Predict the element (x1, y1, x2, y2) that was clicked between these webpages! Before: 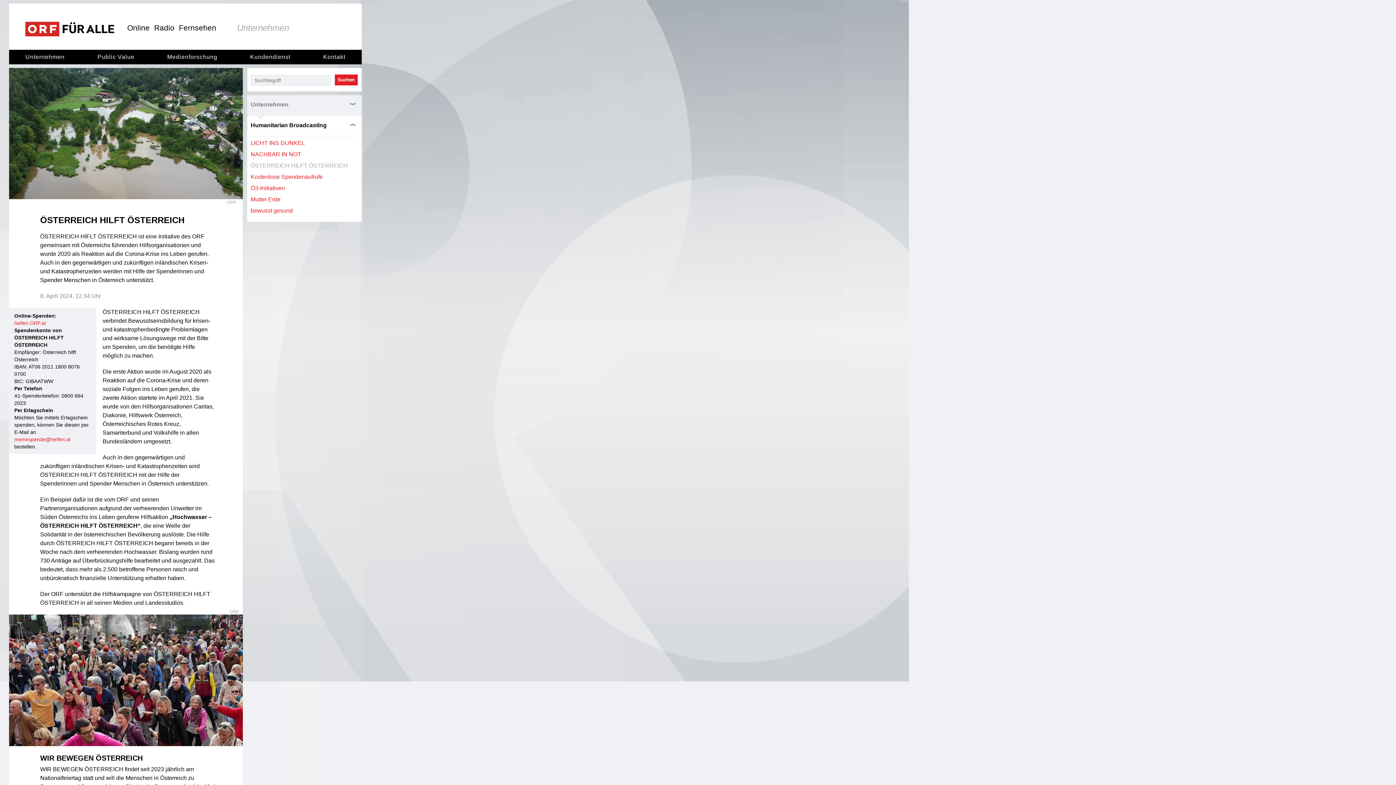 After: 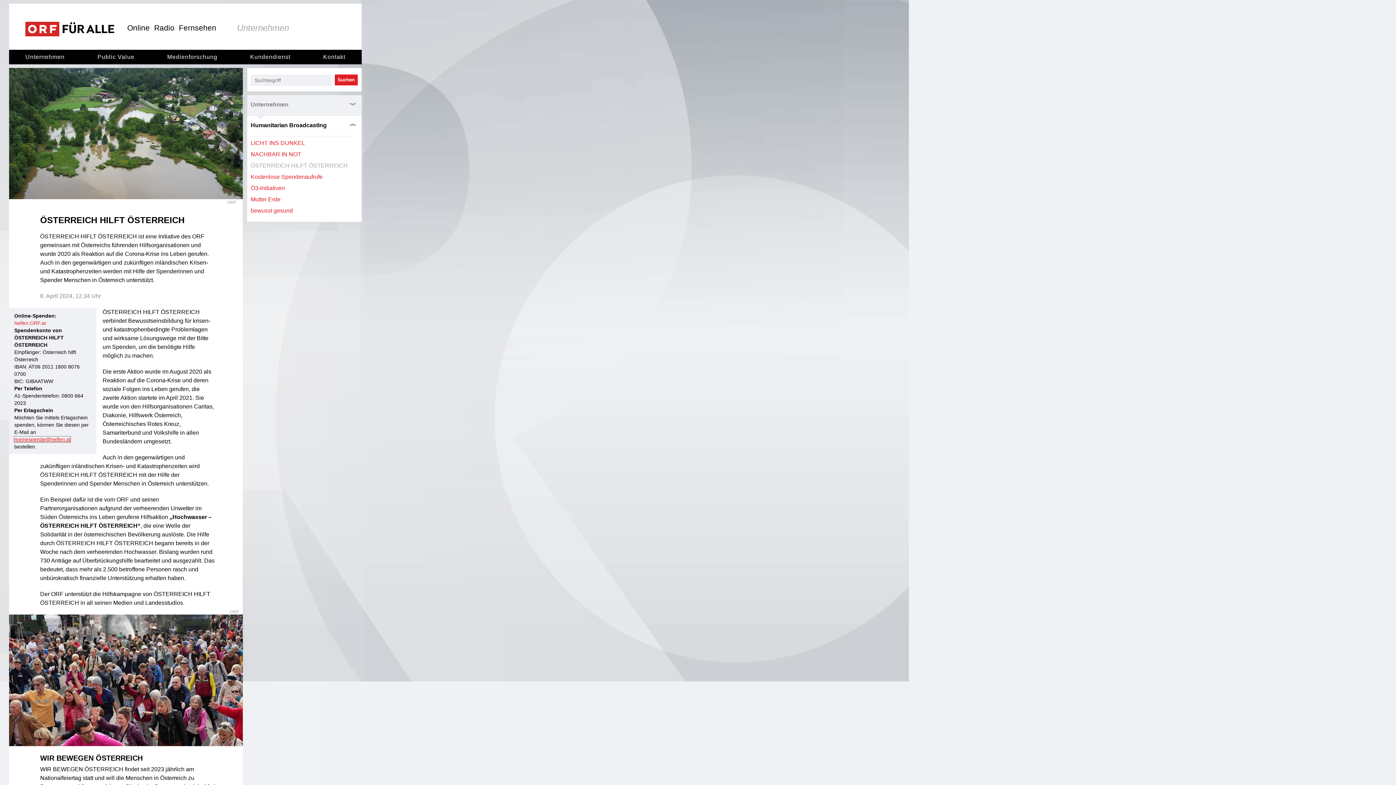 Action: label: meinespende@helfen.at bbox: (14, 436, 70, 442)